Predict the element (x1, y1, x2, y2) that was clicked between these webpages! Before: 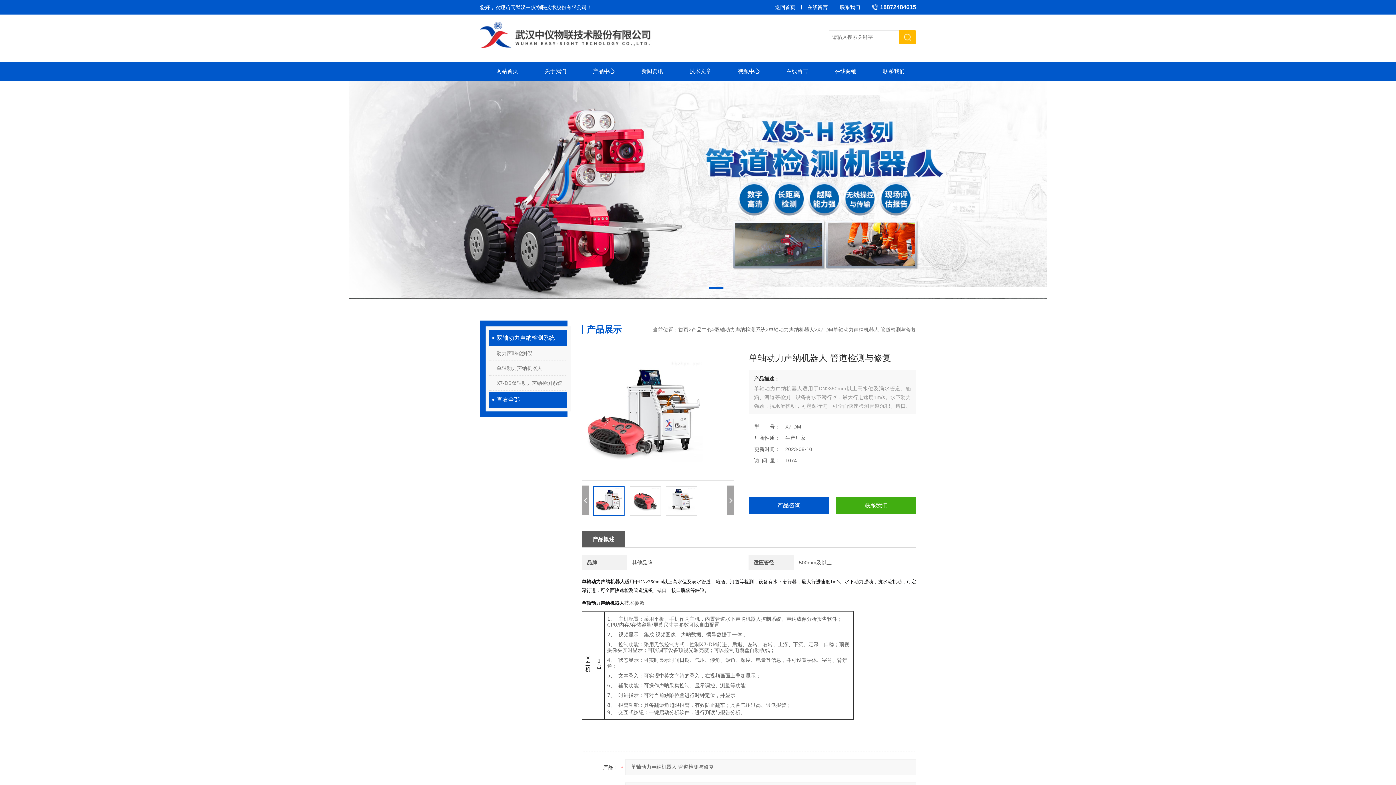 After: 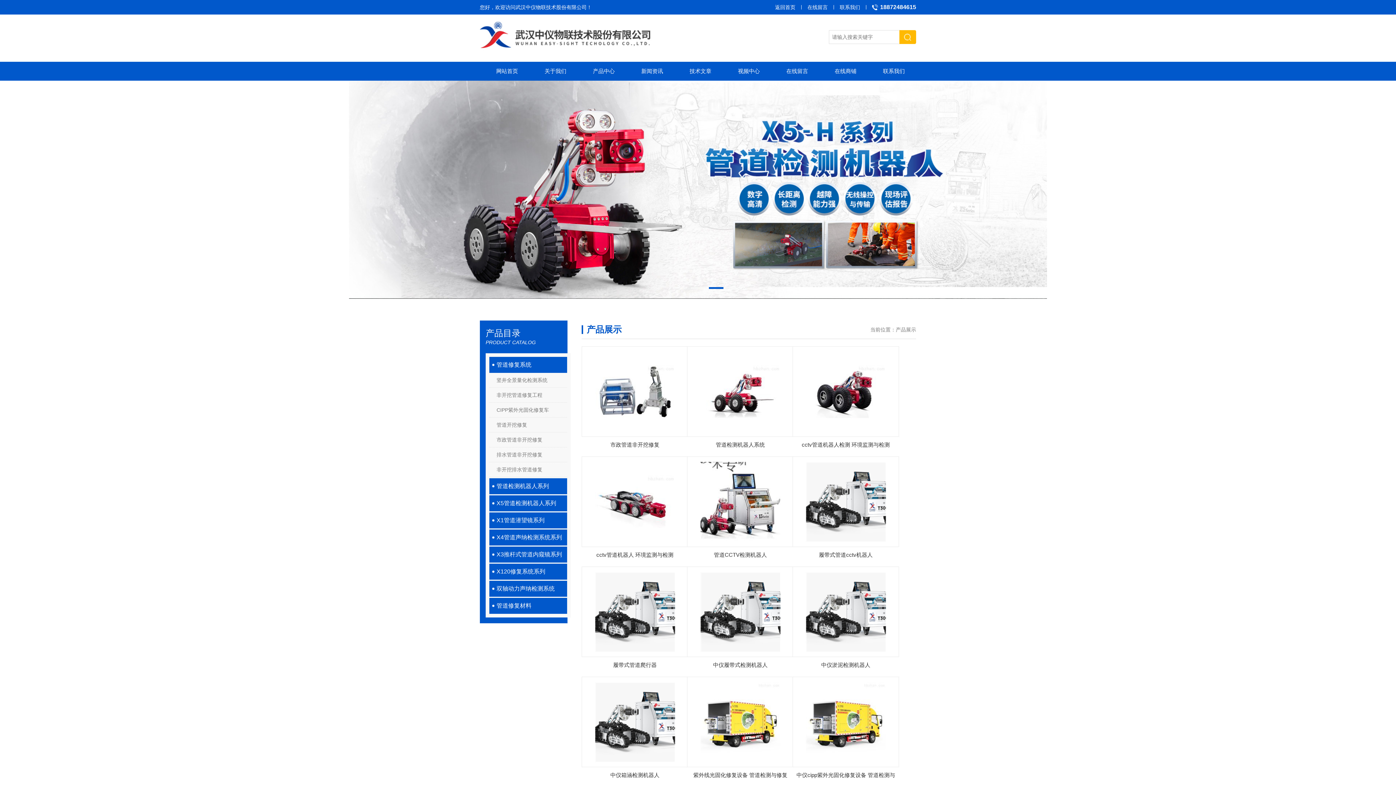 Action: bbox: (576, 61, 631, 80) label: 产品中心